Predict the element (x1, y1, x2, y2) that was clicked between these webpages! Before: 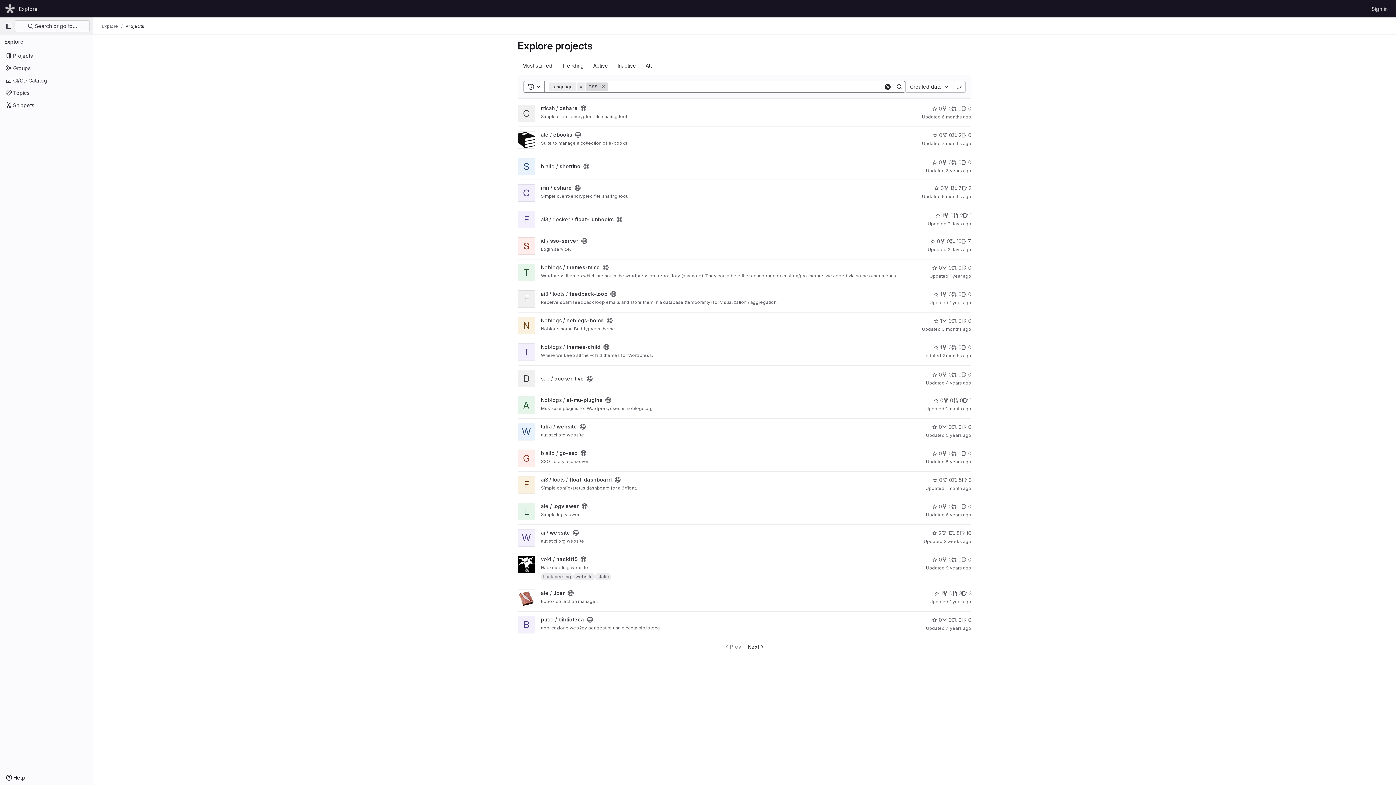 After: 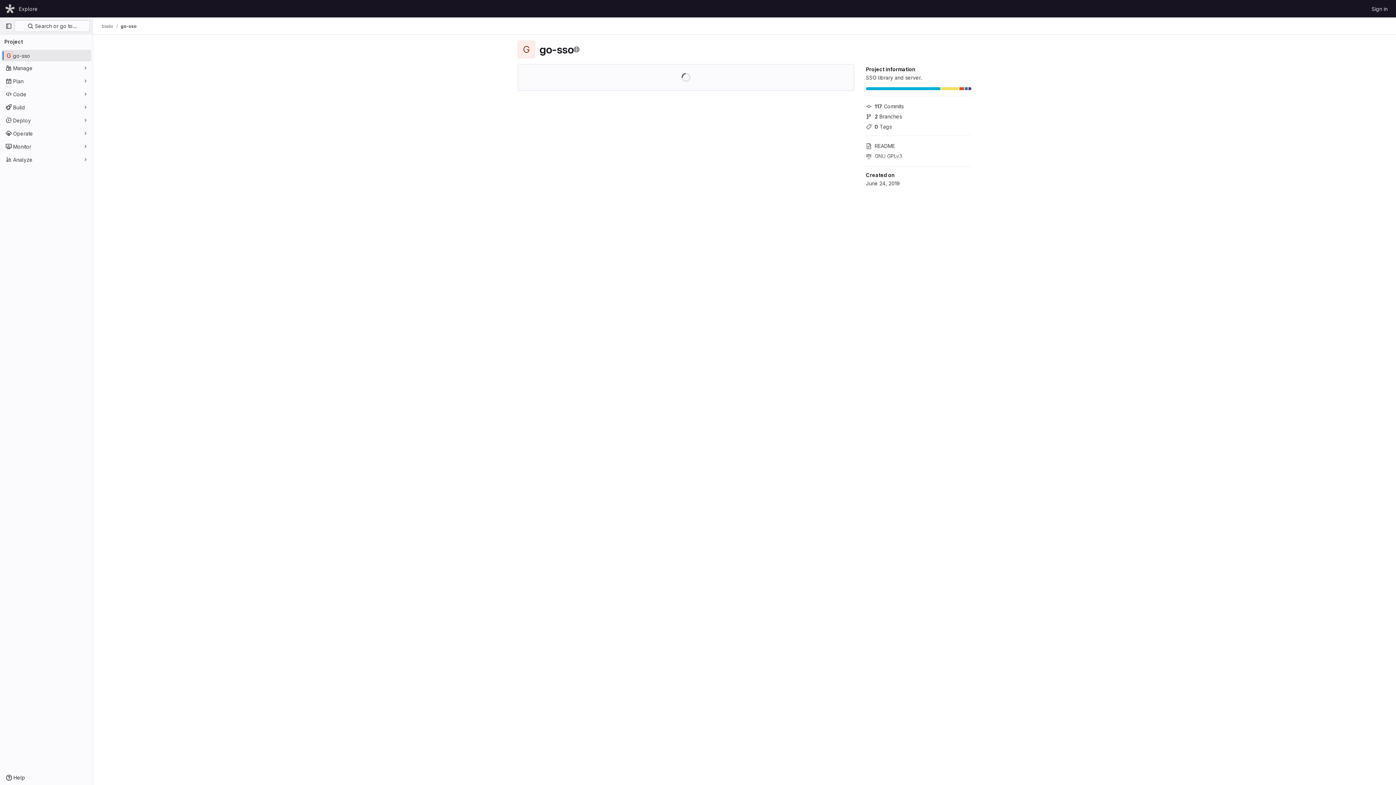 Action: bbox: (541, 450, 577, 456) label: blallo / go-sso